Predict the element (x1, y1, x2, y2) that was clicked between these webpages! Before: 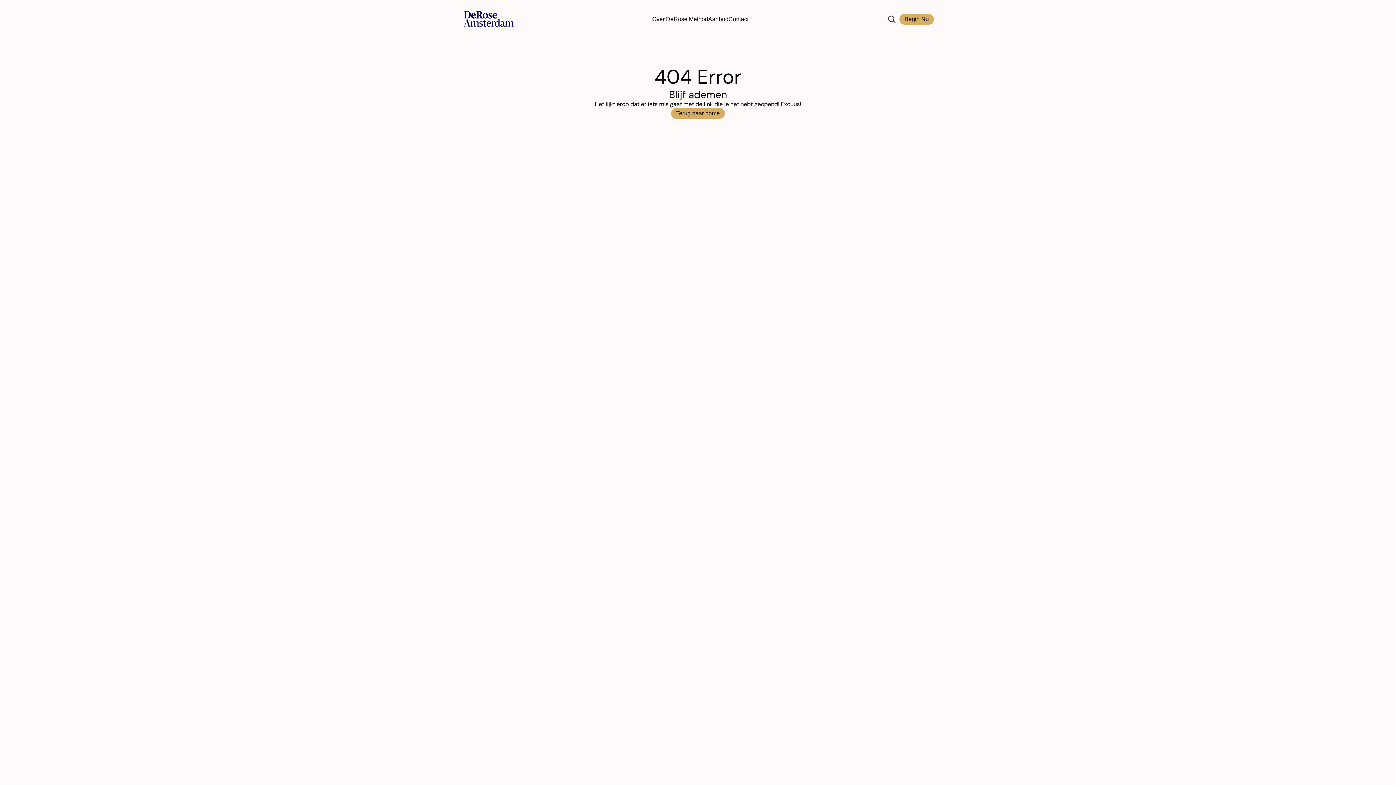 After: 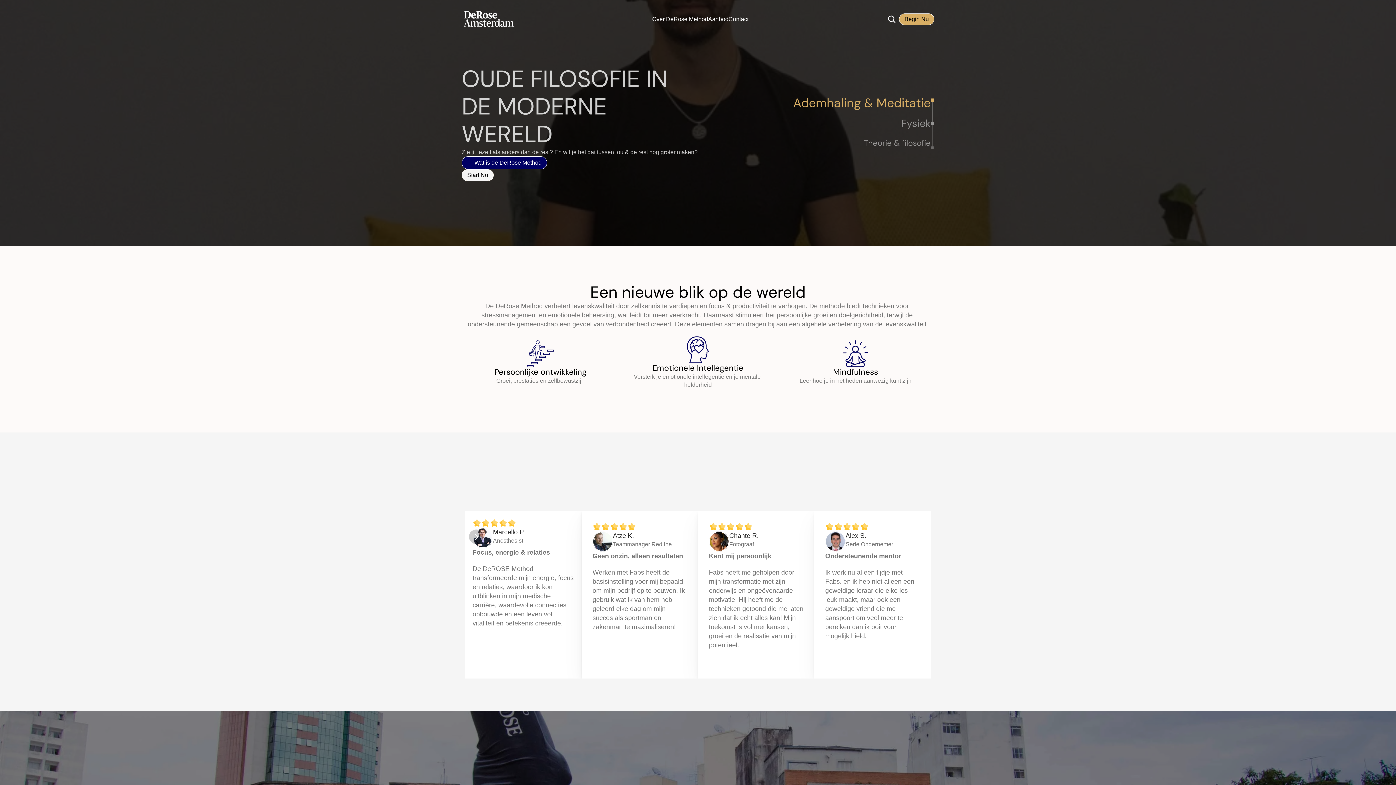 Action: bbox: (461, 10, 516, 27)